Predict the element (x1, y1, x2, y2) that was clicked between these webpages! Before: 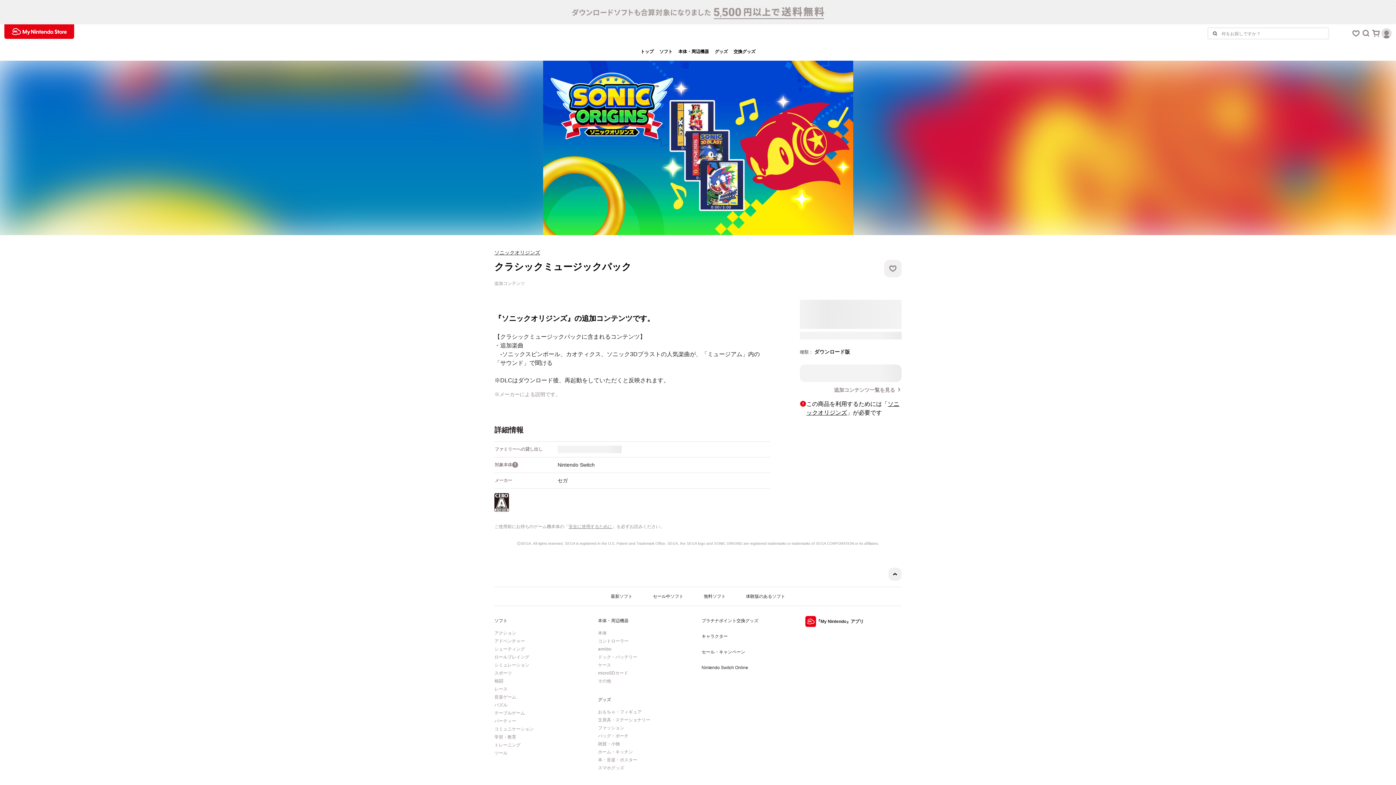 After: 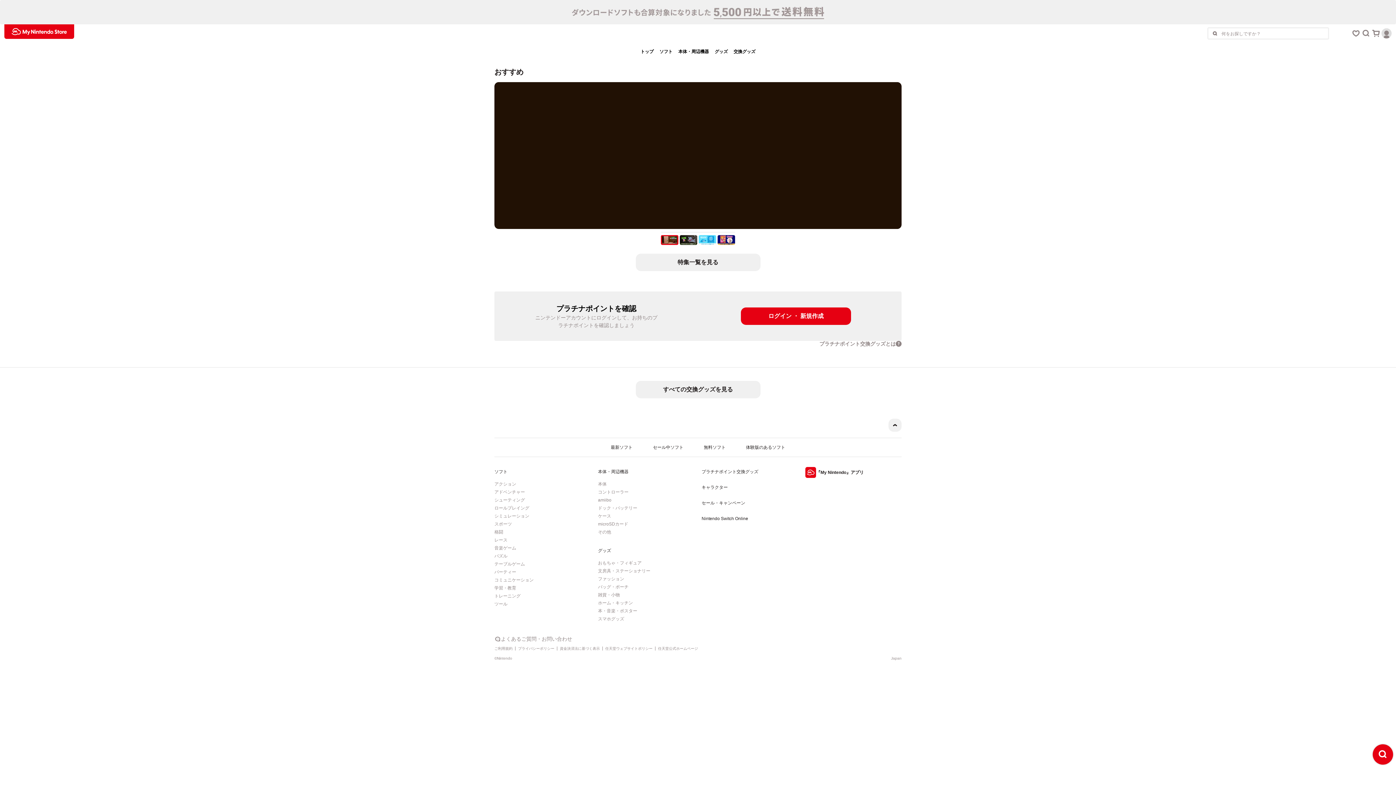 Action: bbox: (730, 42, 758, 60) label: 交換グッズ